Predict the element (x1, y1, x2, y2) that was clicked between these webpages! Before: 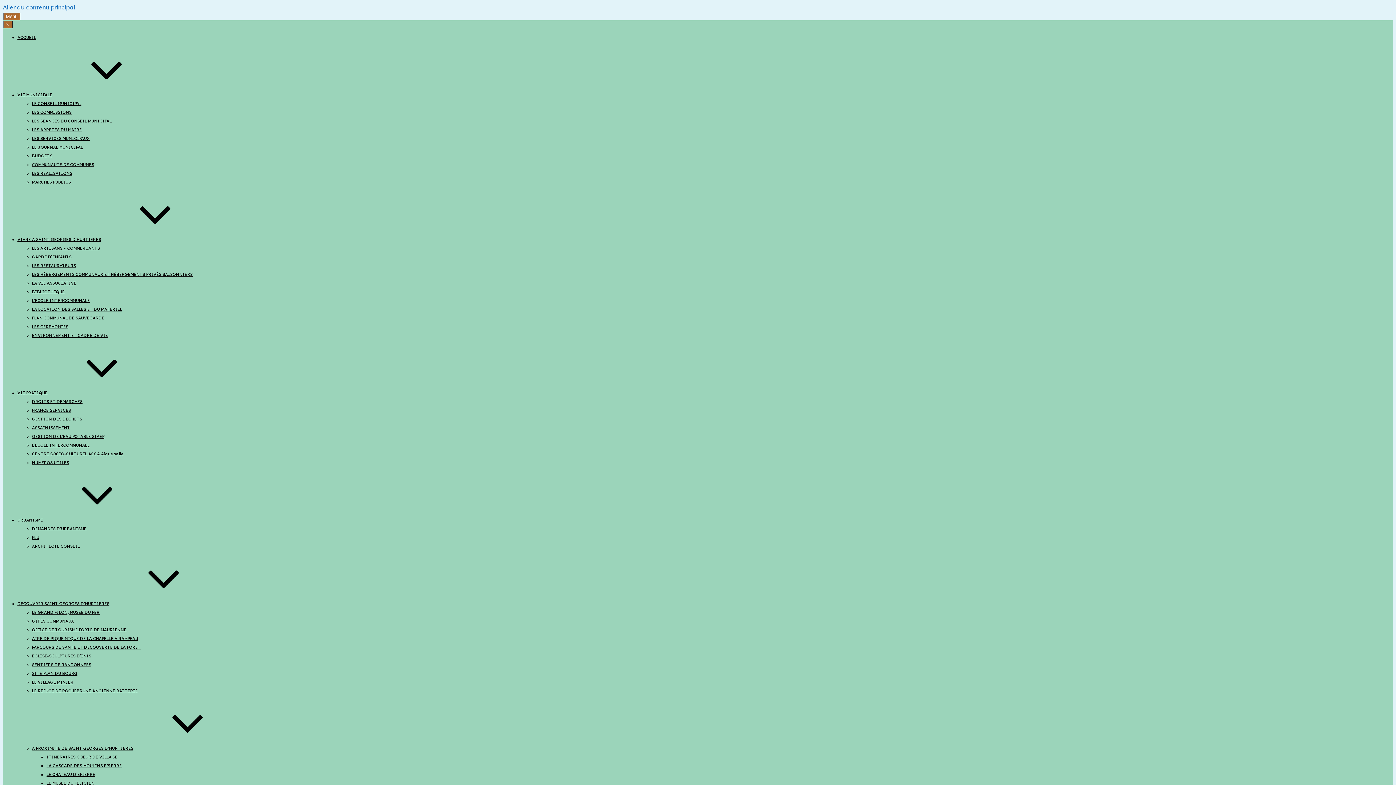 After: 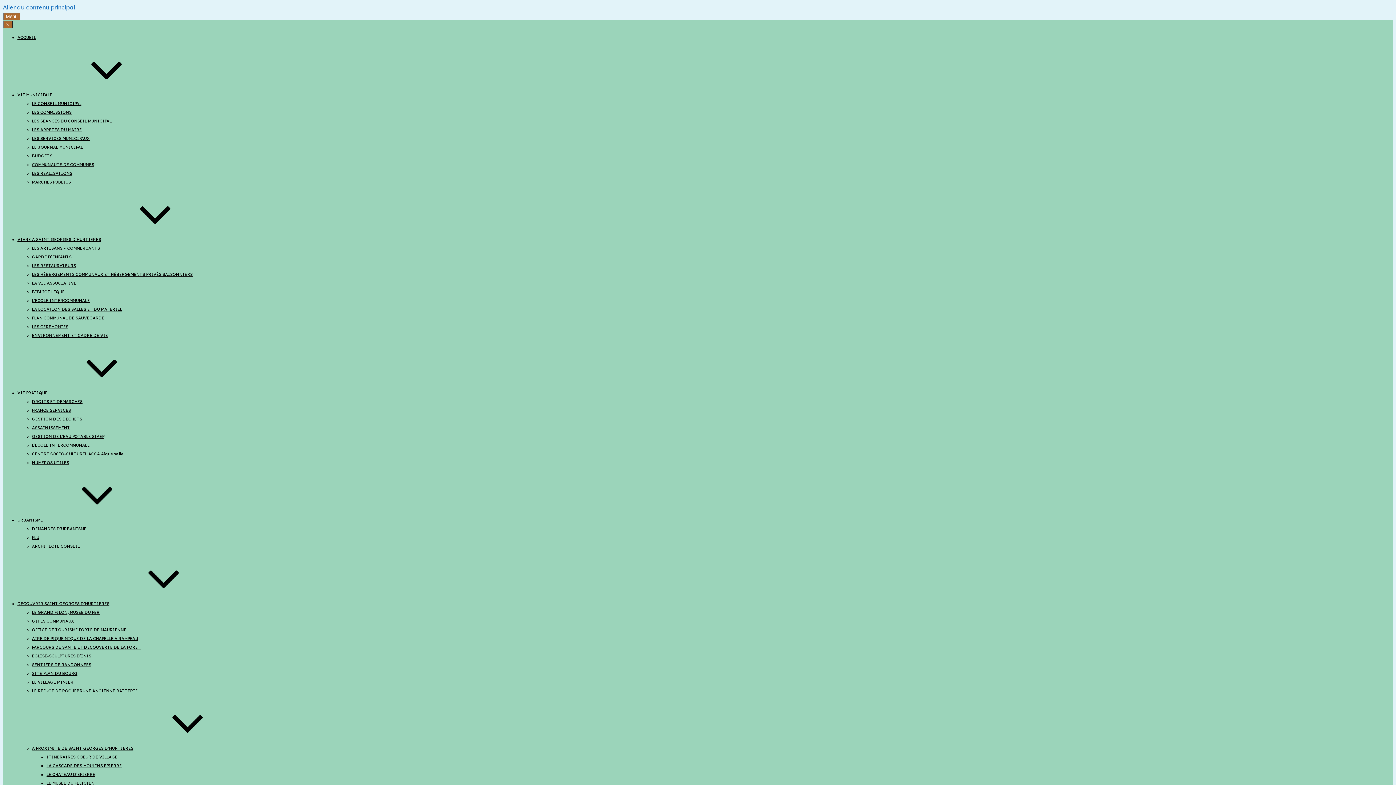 Action: label: L’ECOLE INTERCOMMUNALE bbox: (32, 298, 89, 303)